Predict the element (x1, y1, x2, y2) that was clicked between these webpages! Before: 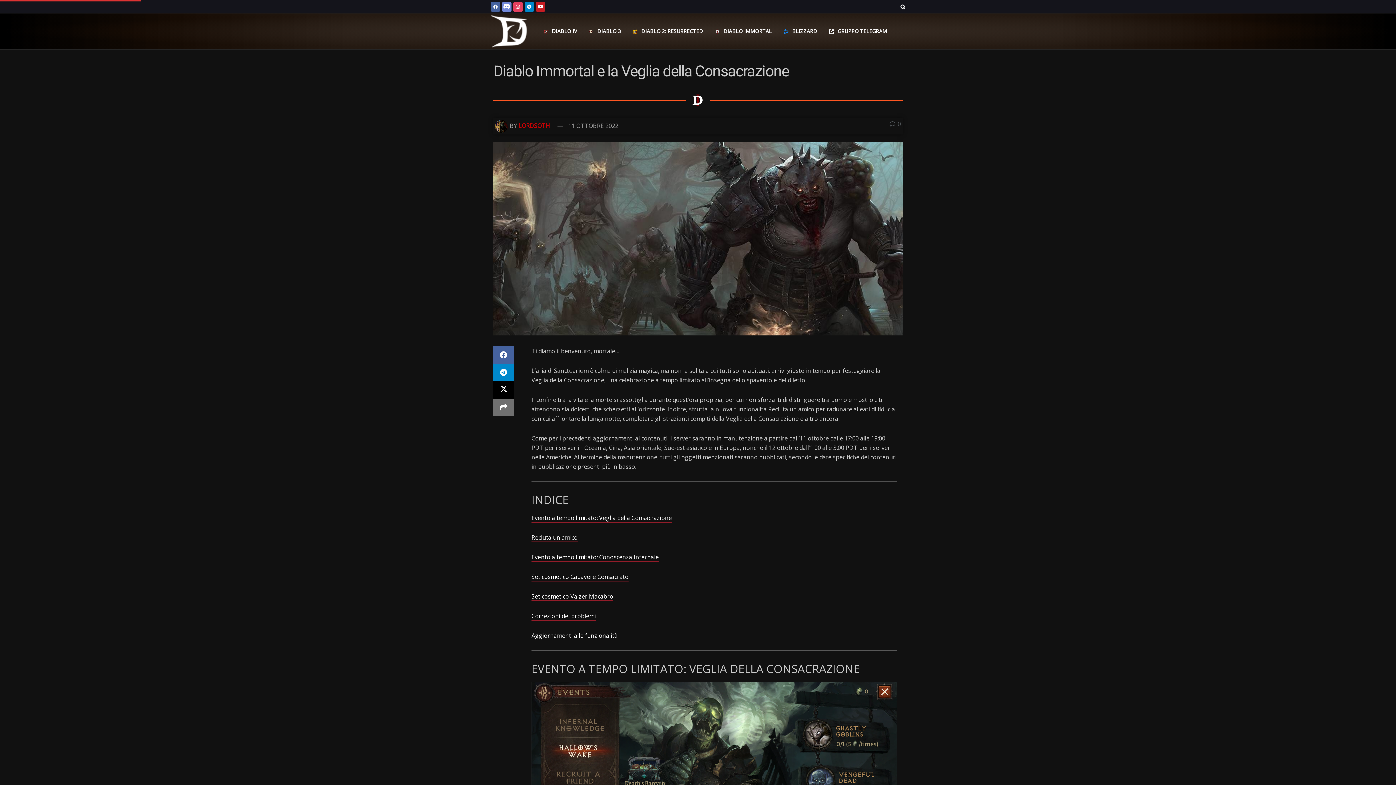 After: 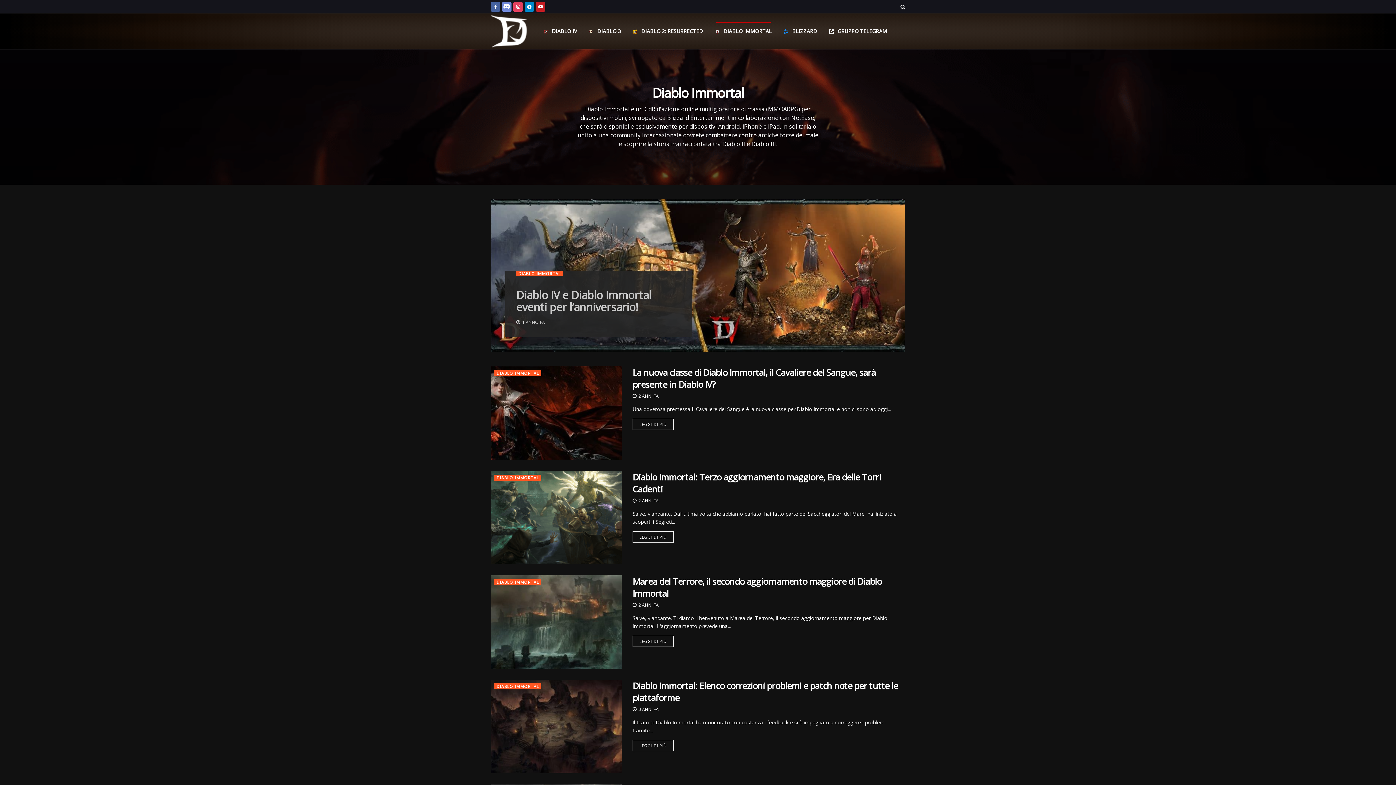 Action: label: DIABLO IMMORTAL bbox: (709, 22, 777, 40)